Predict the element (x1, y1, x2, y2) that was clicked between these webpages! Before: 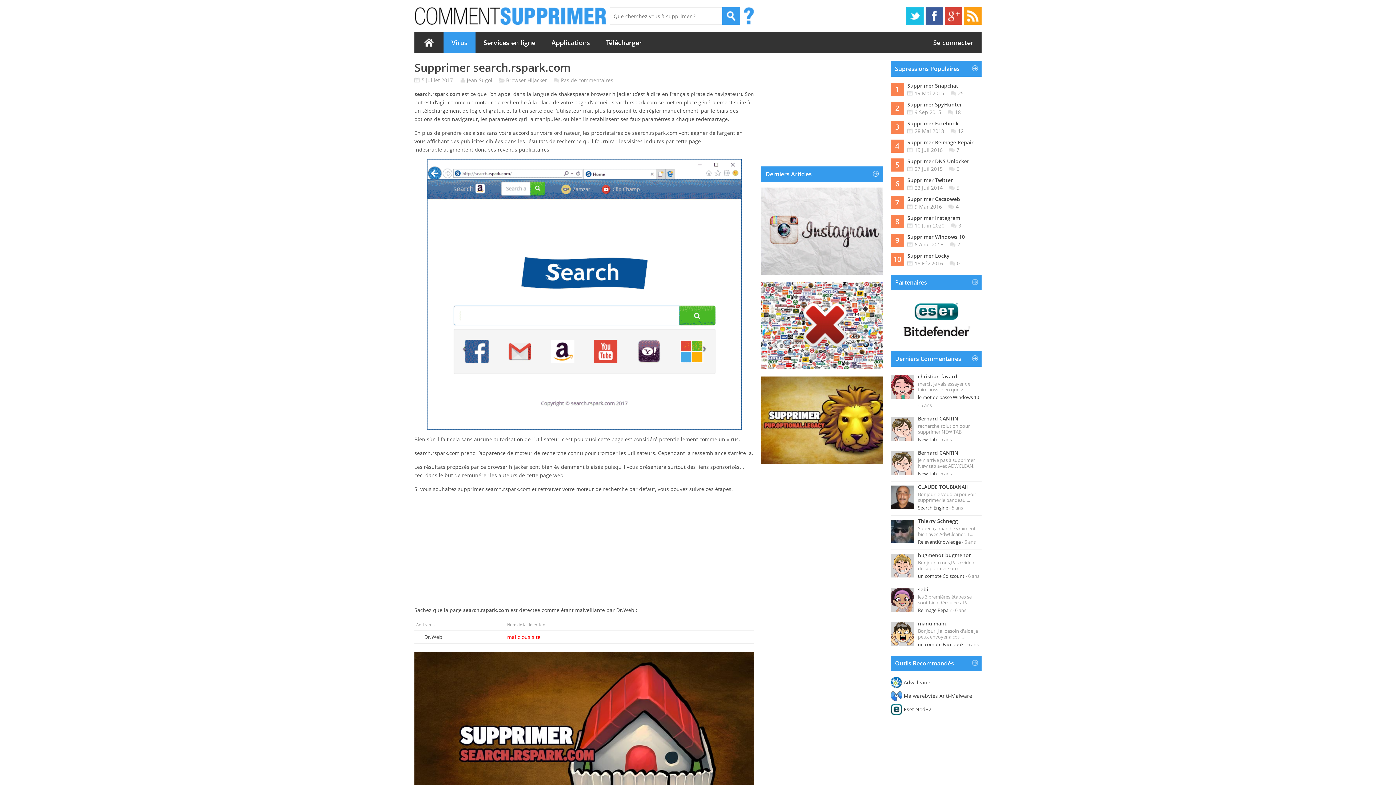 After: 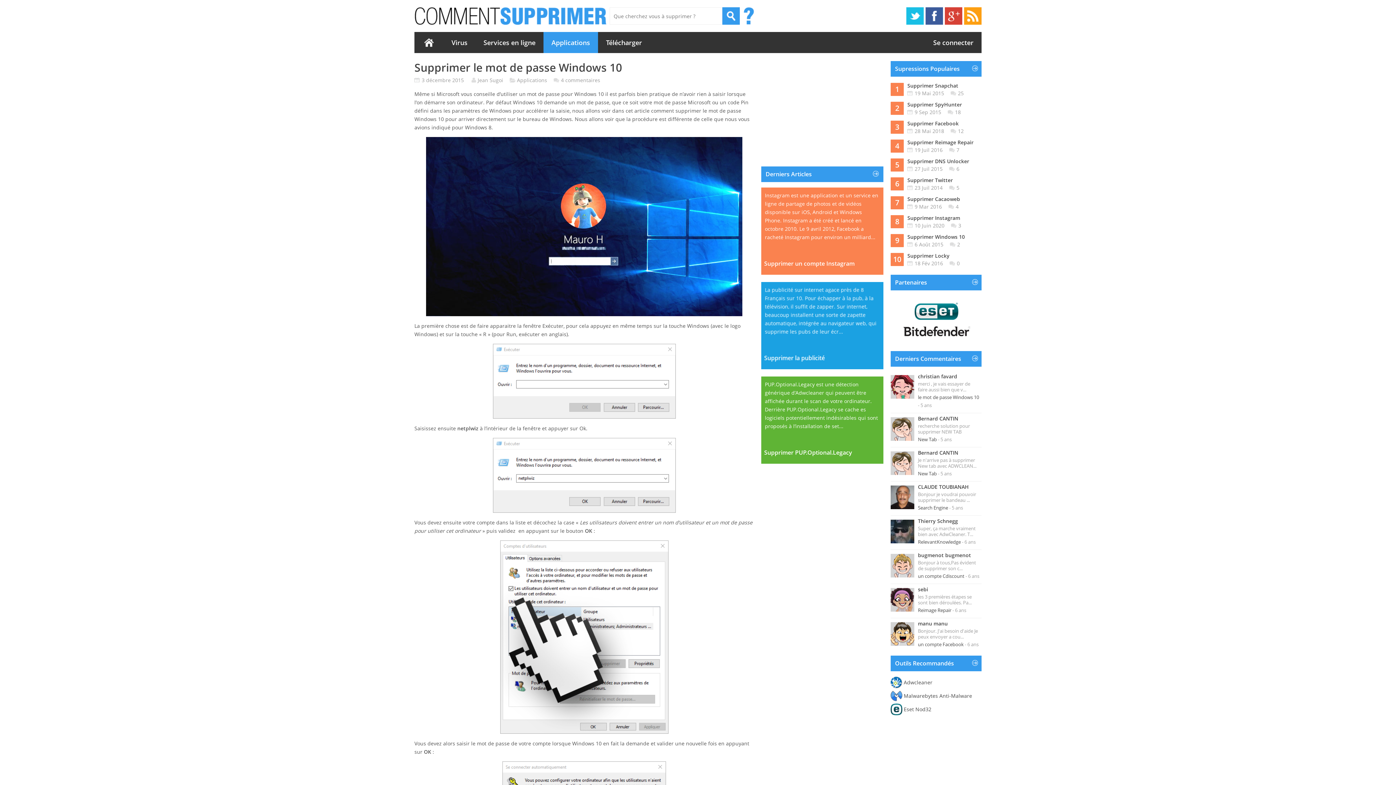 Action: bbox: (918, 394, 979, 400) label: le mot de passe Windows 10